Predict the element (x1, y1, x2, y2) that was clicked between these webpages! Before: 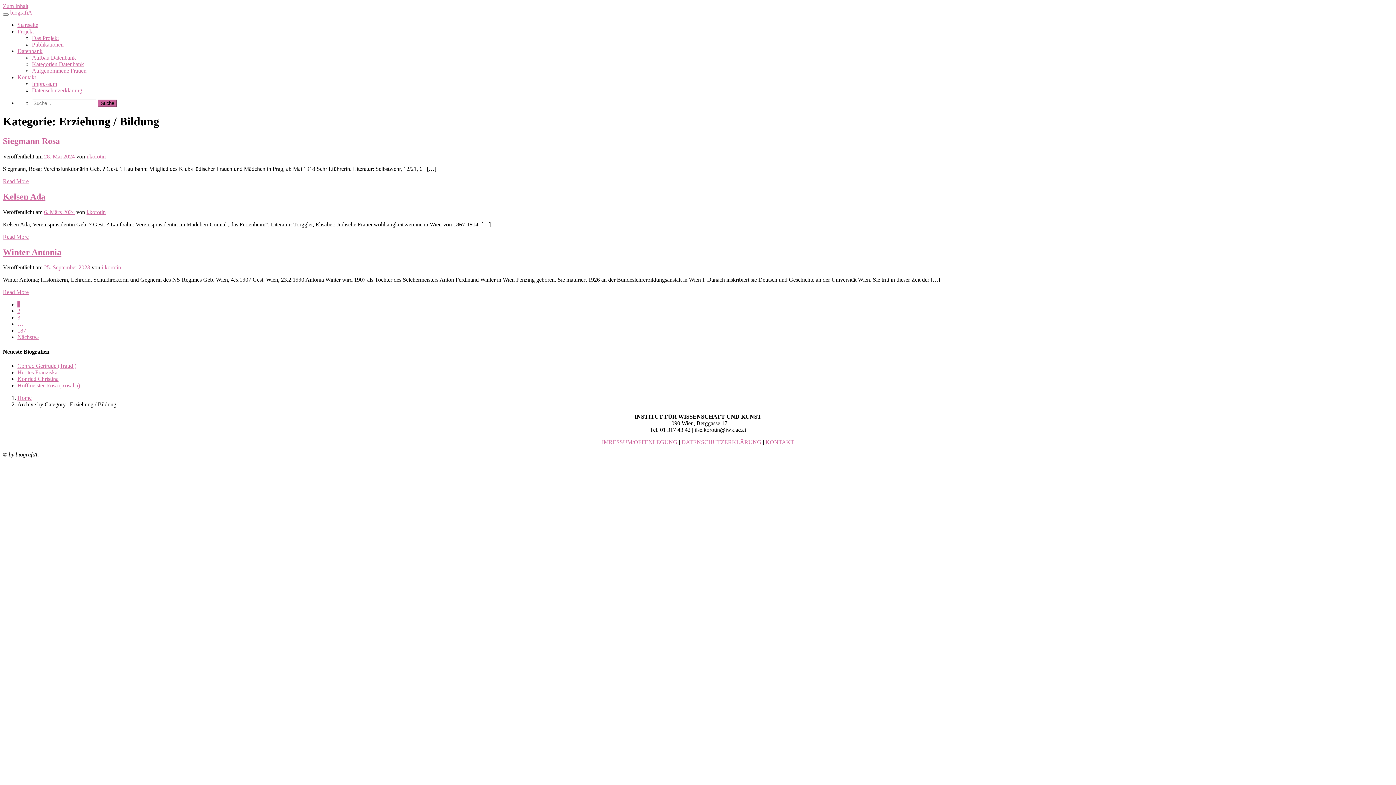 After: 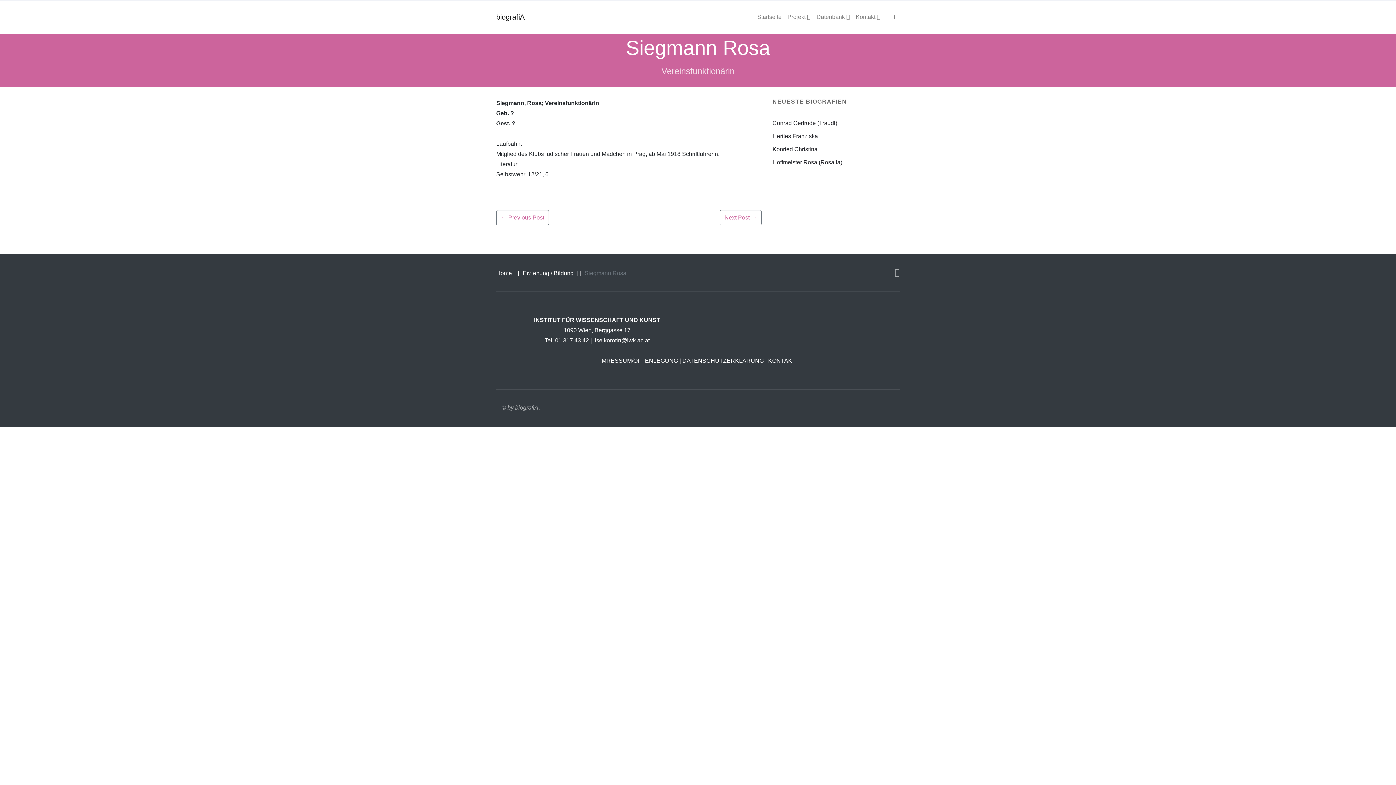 Action: label: 28. Mai 2024 bbox: (44, 153, 74, 159)